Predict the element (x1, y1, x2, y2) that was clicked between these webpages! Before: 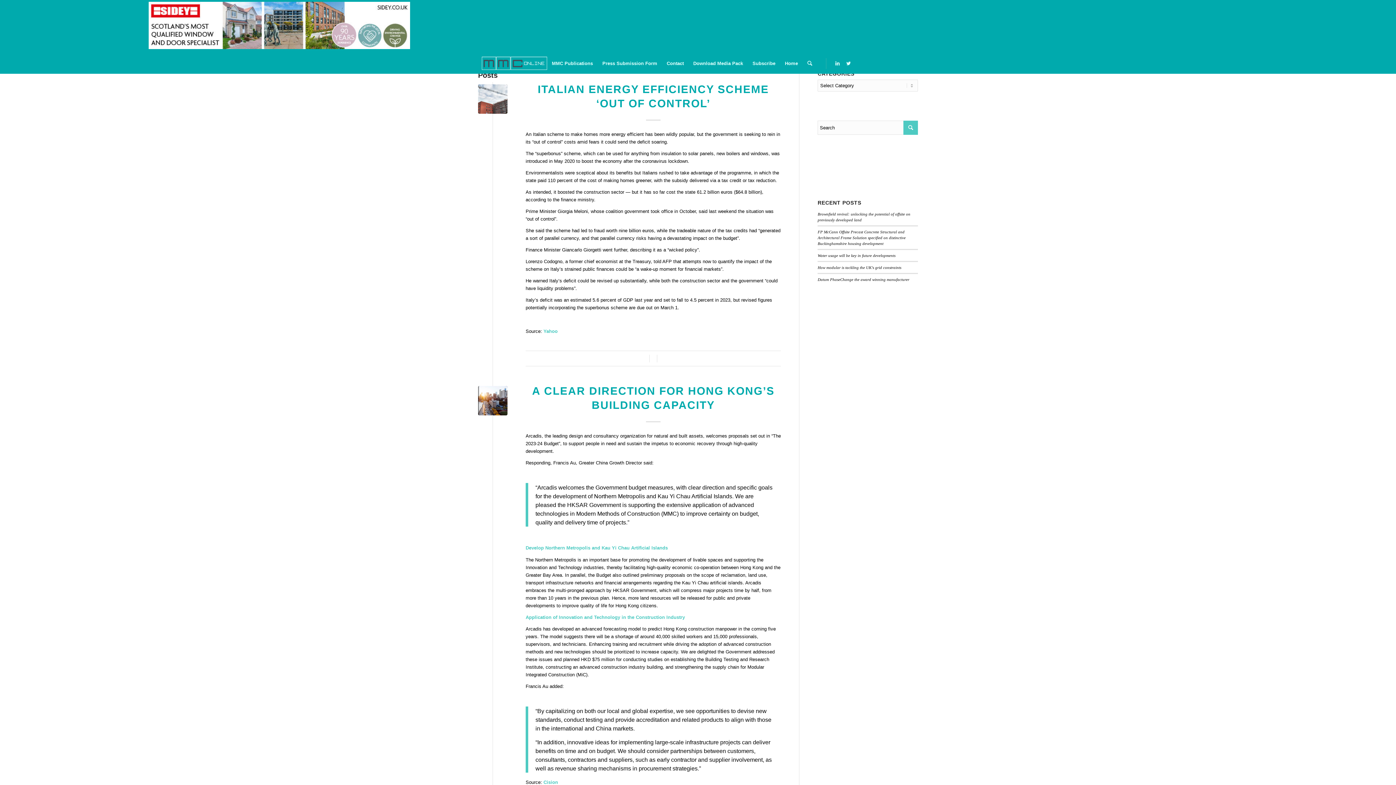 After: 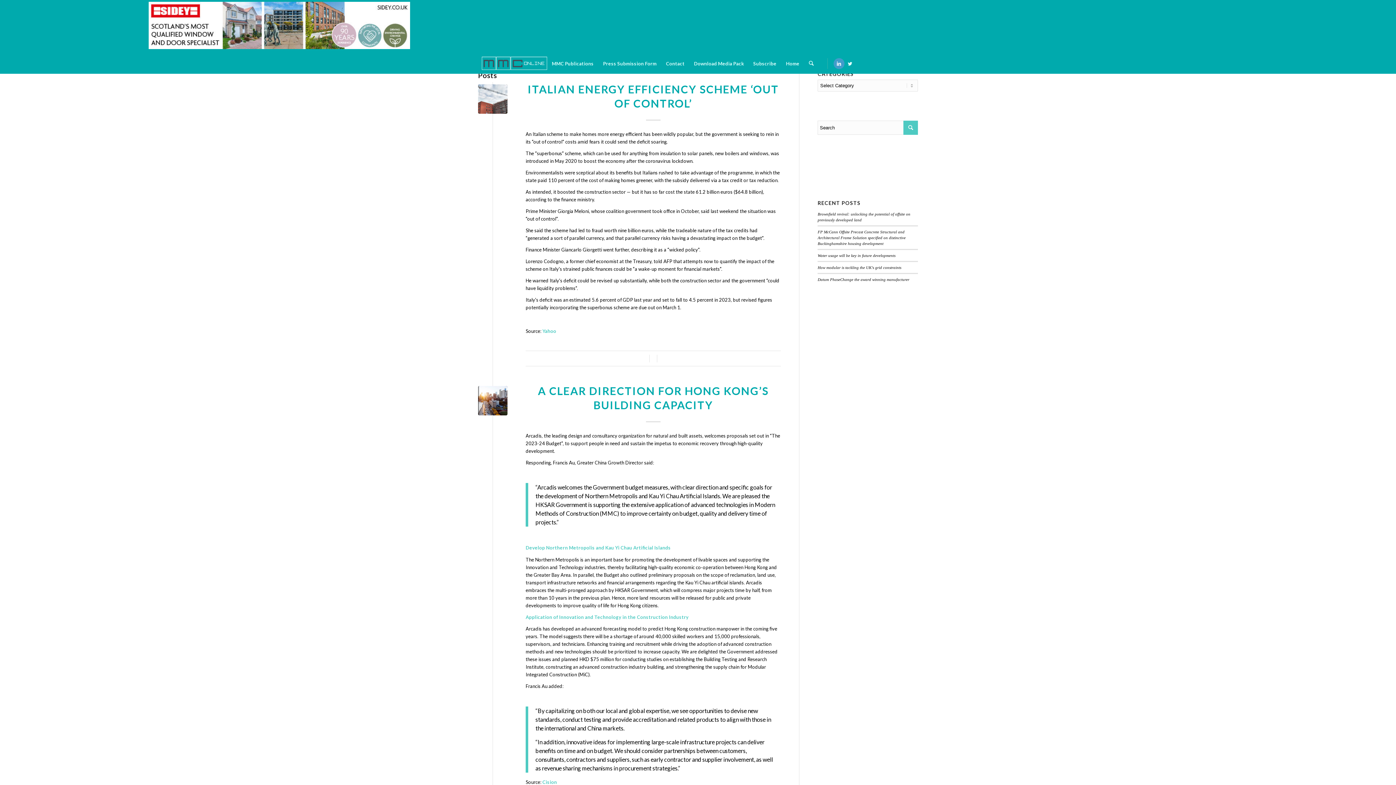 Action: bbox: (832, 58, 843, 68)